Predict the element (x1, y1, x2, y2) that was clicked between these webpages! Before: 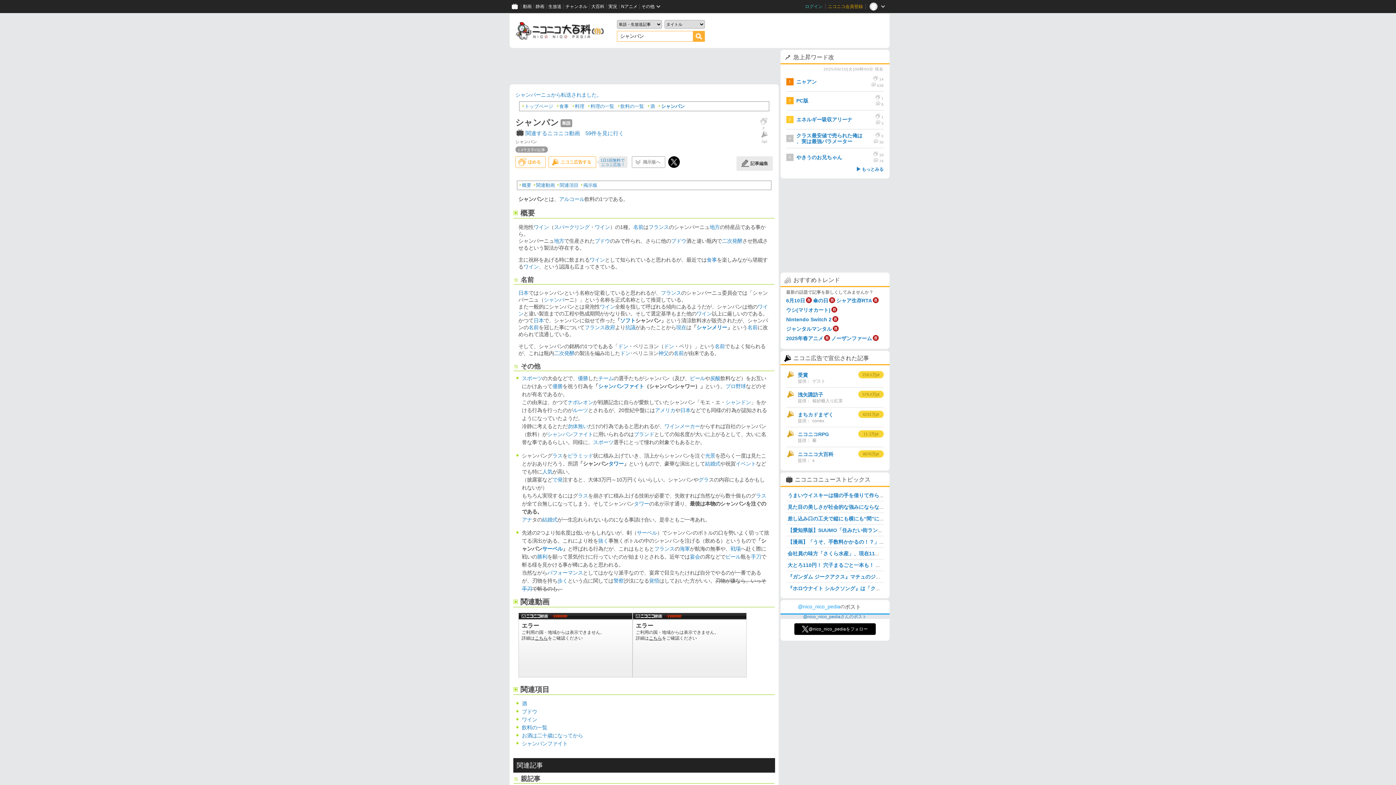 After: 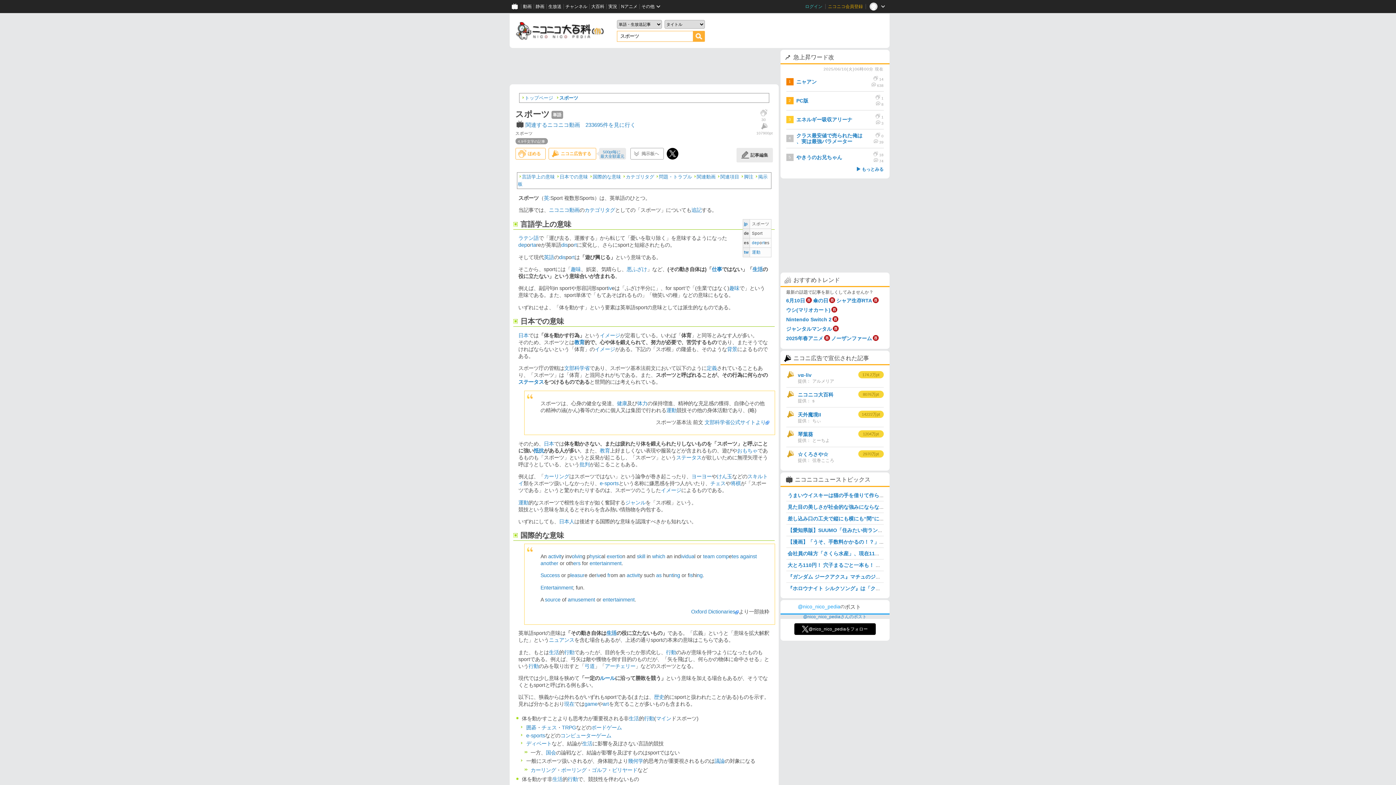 Action: label: スポーツ bbox: (593, 439, 613, 445)